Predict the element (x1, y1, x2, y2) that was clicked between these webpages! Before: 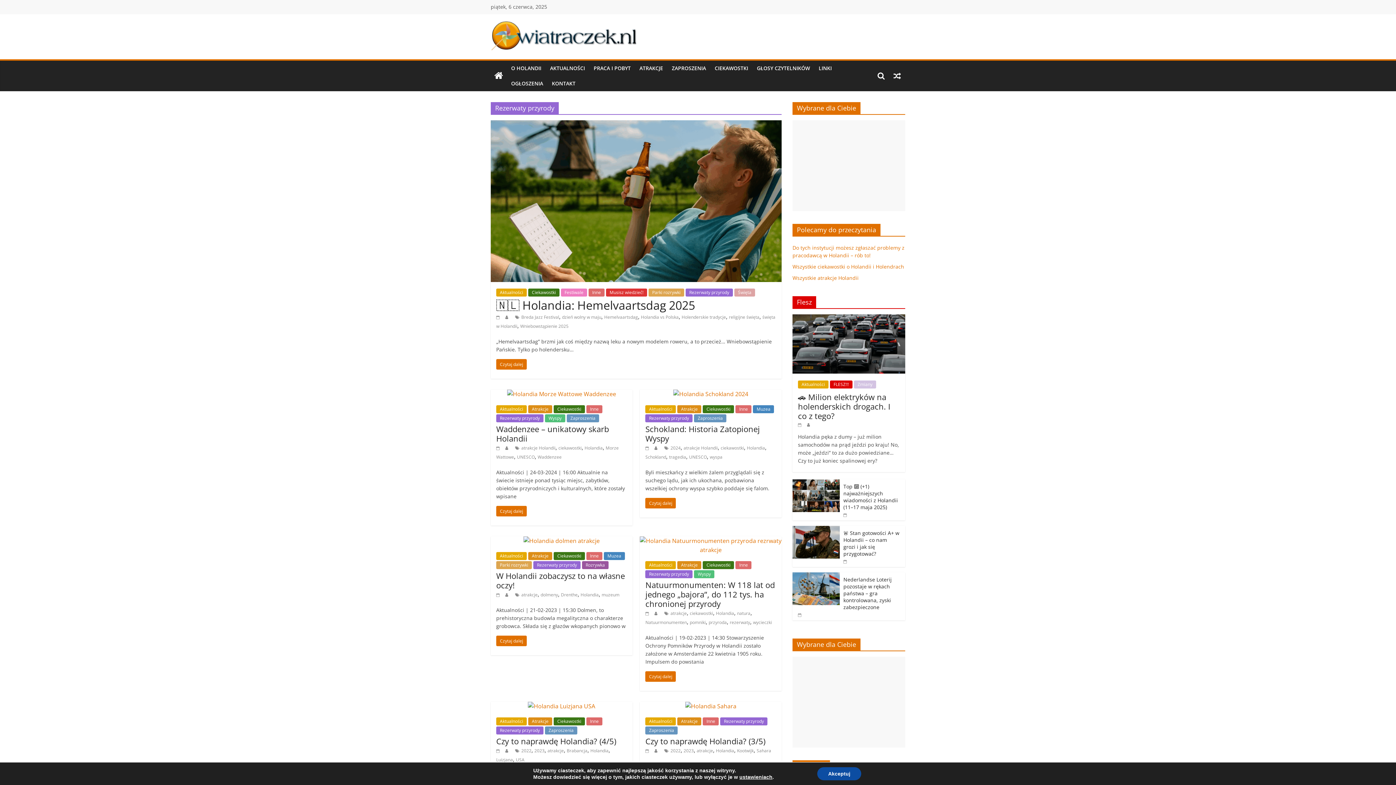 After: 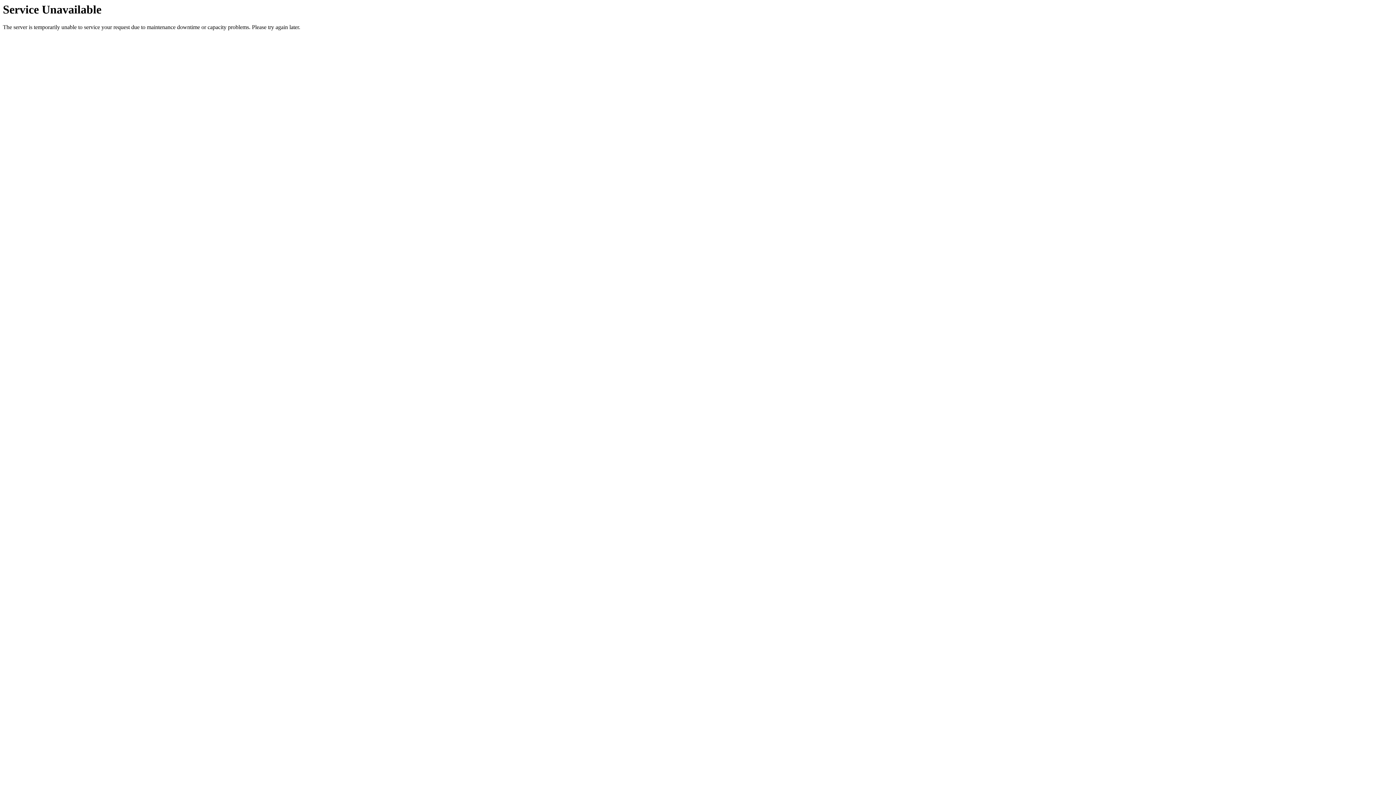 Action: label: 2022 bbox: (521, 748, 531, 754)